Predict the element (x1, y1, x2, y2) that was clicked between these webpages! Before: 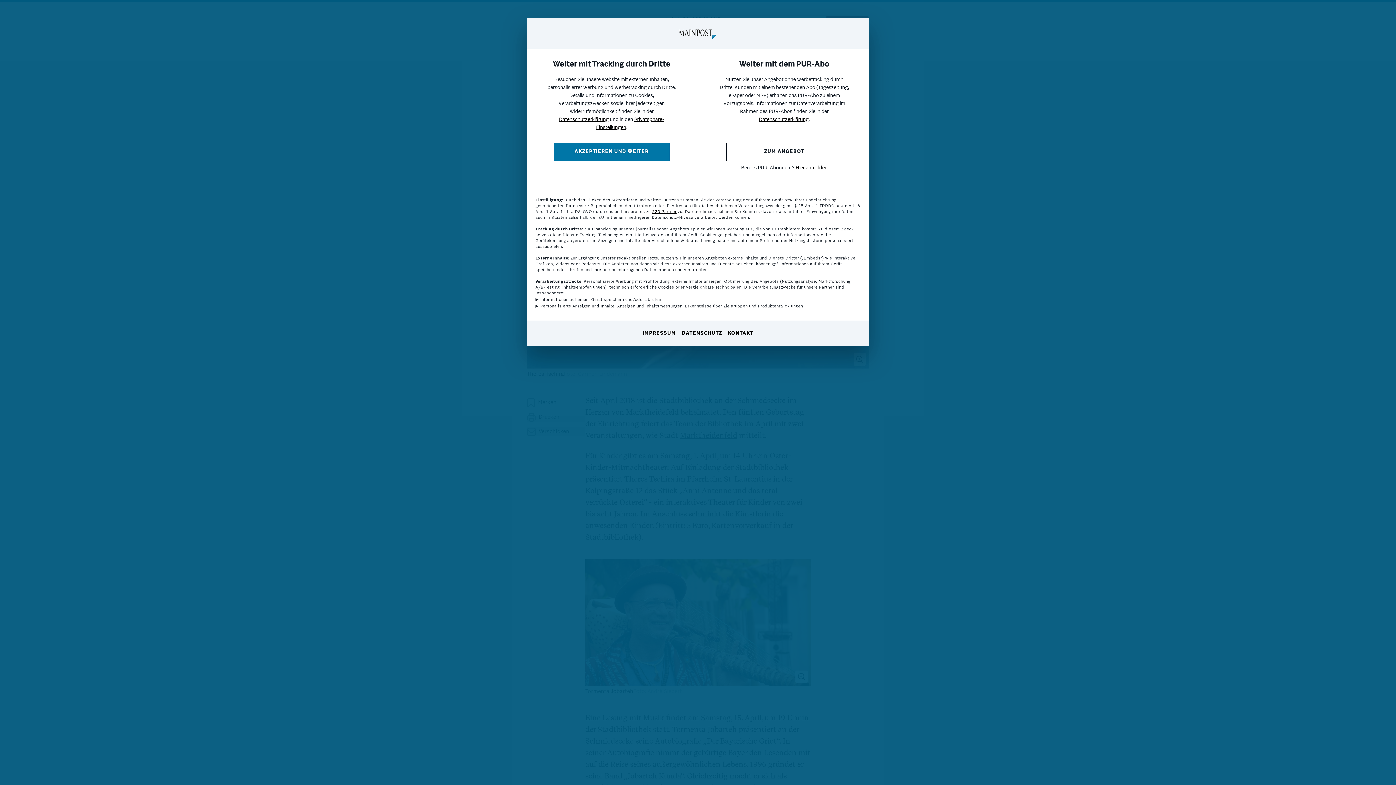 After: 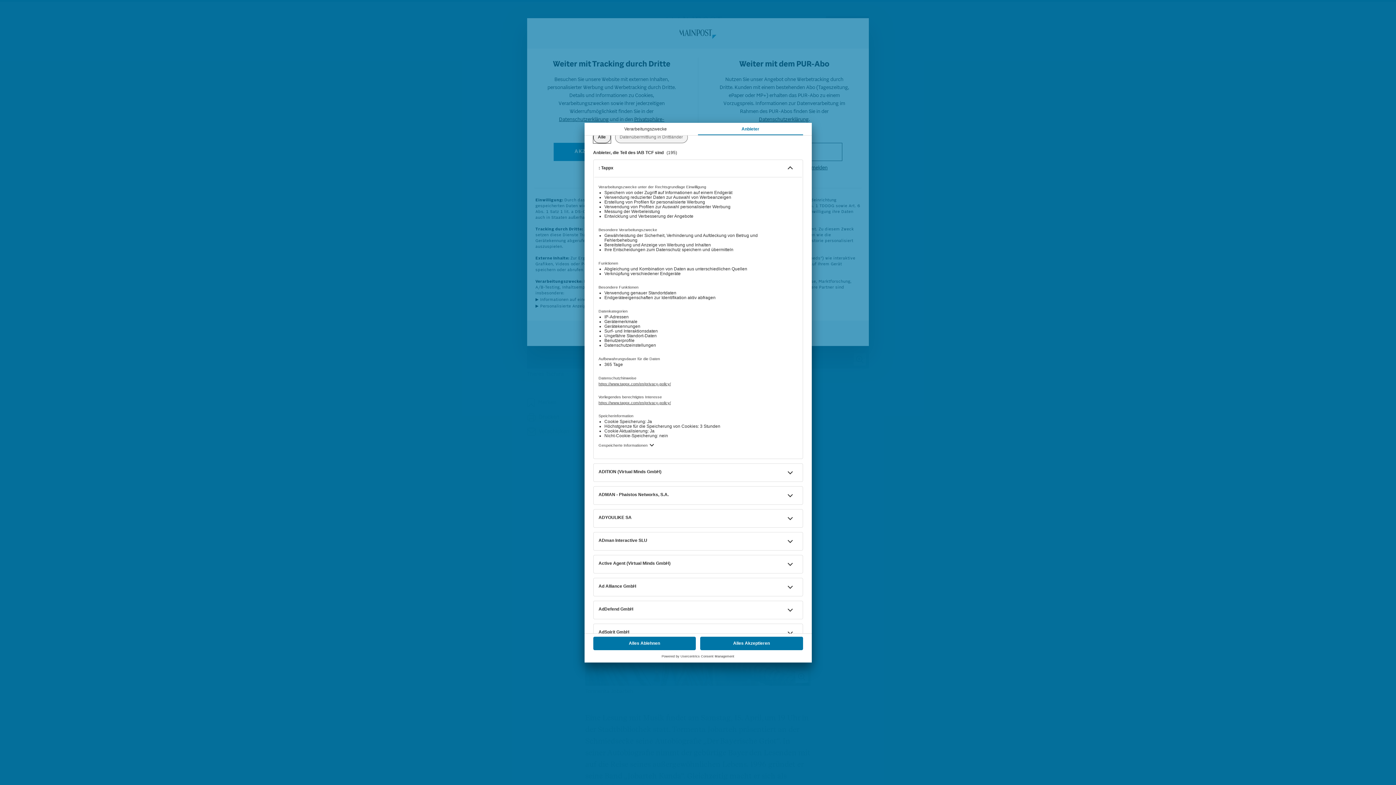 Action: label: 220 Partner bbox: (652, 209, 676, 214)